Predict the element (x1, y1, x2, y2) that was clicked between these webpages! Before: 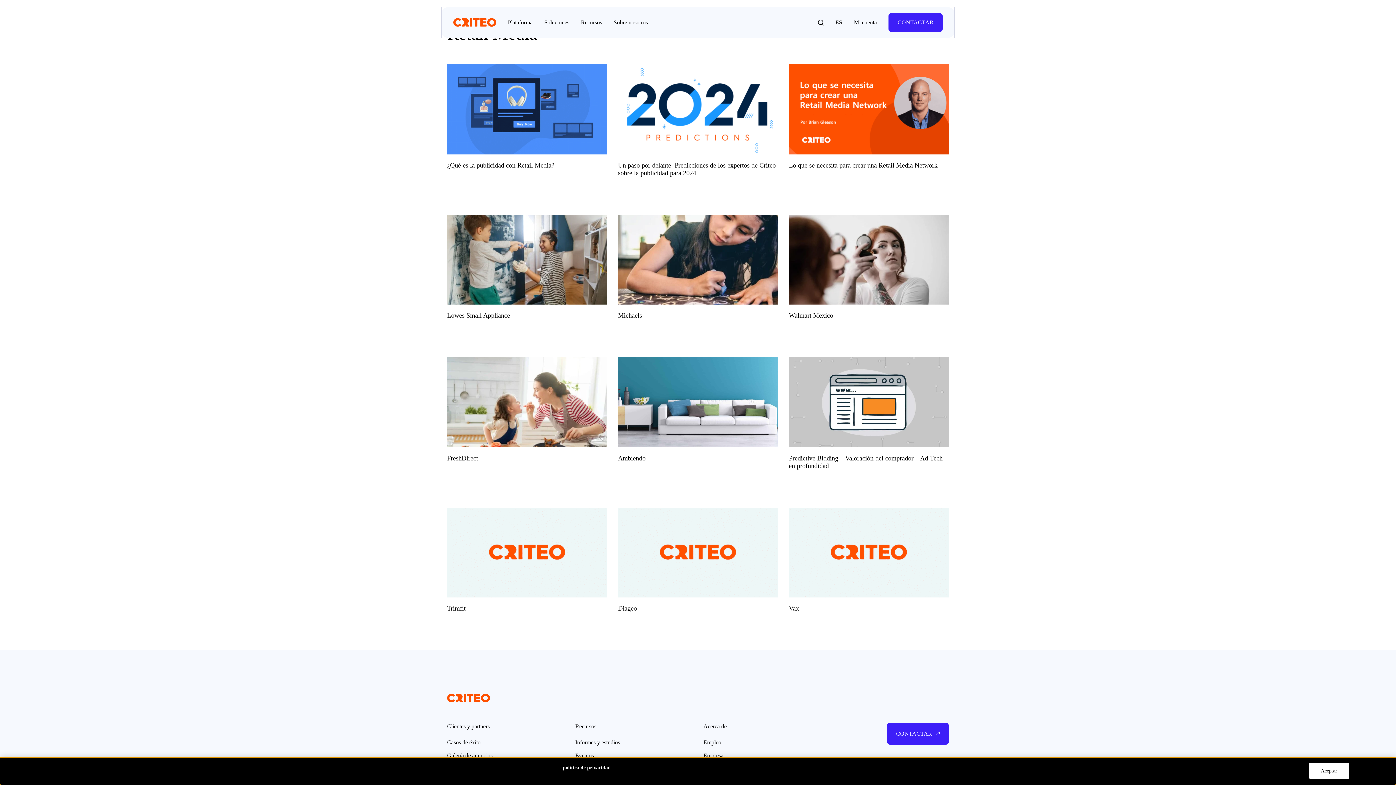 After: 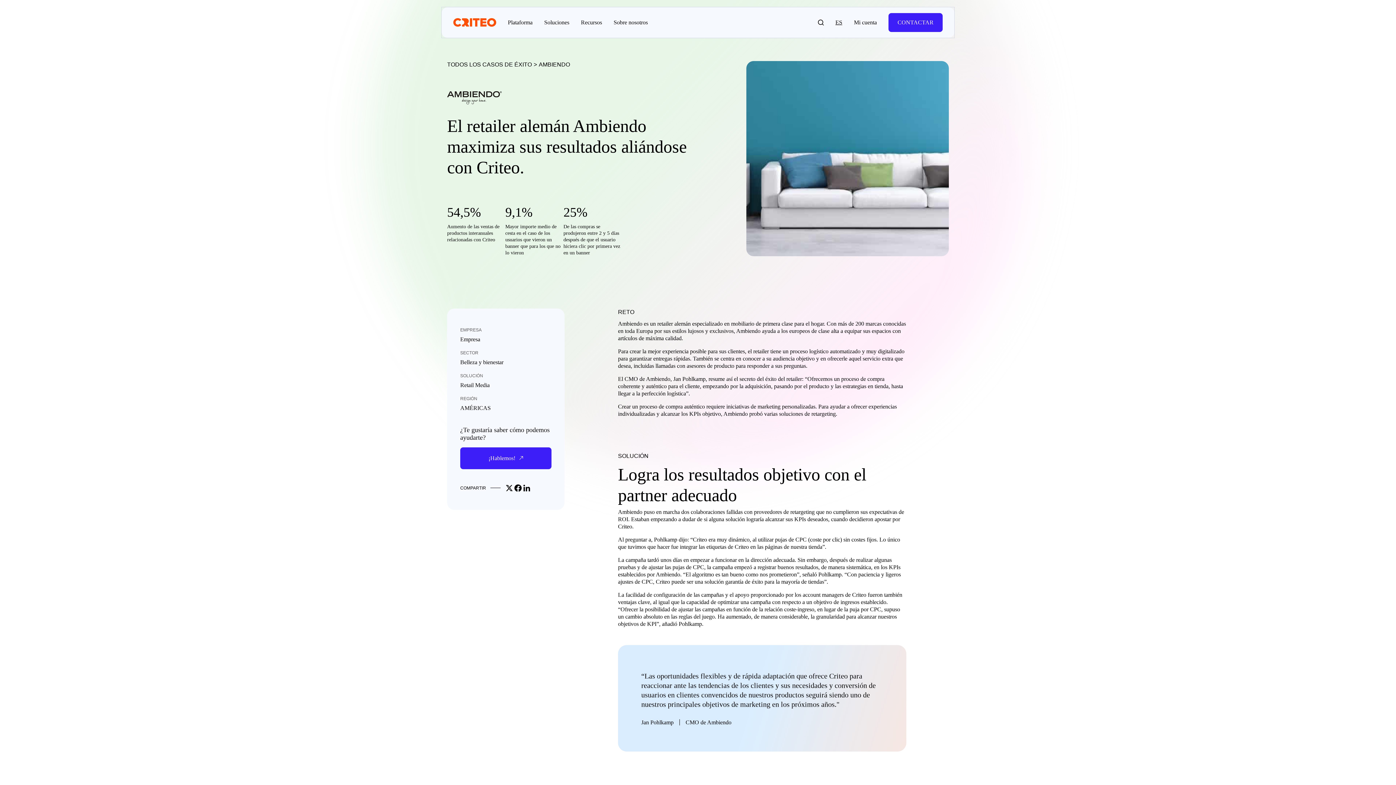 Action: bbox: (618, 357, 778, 462) label: Ambiendo